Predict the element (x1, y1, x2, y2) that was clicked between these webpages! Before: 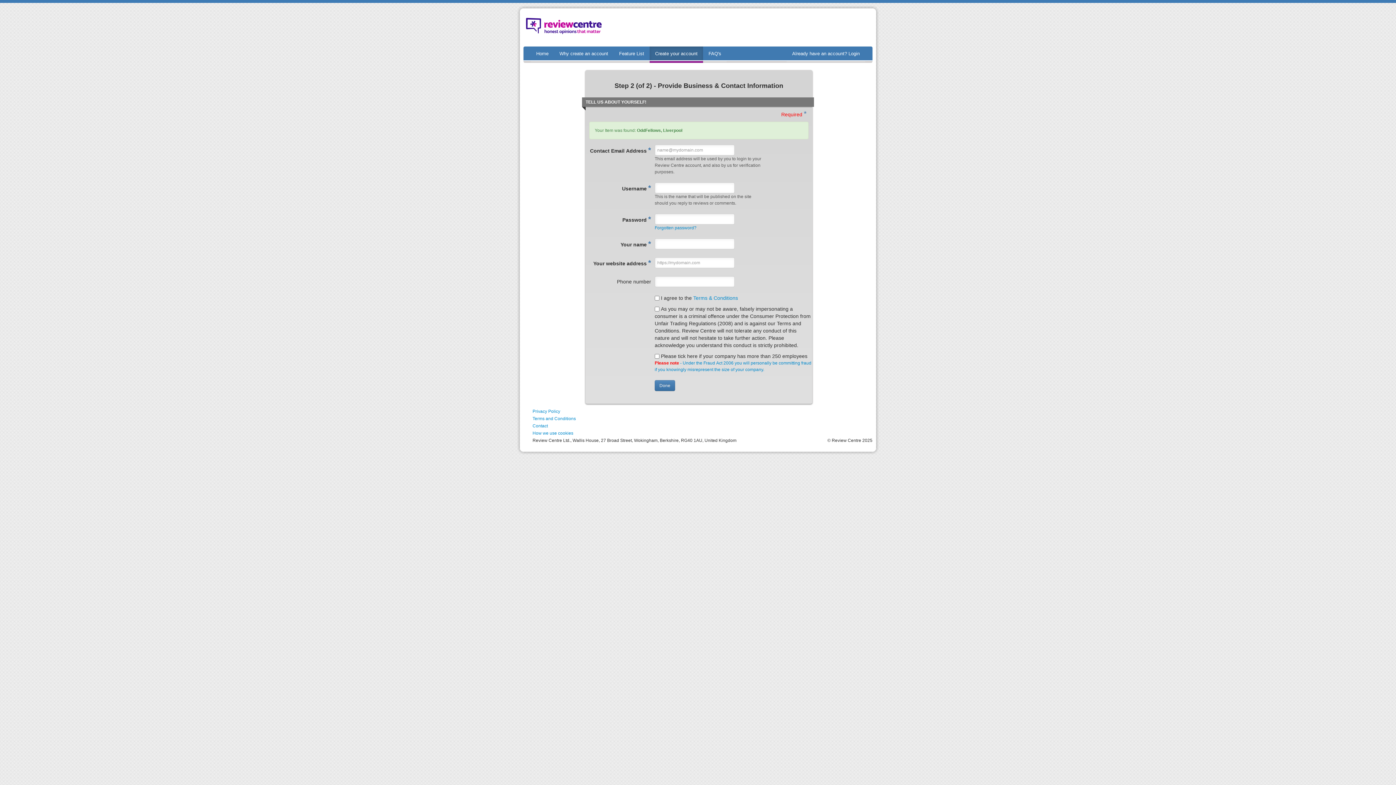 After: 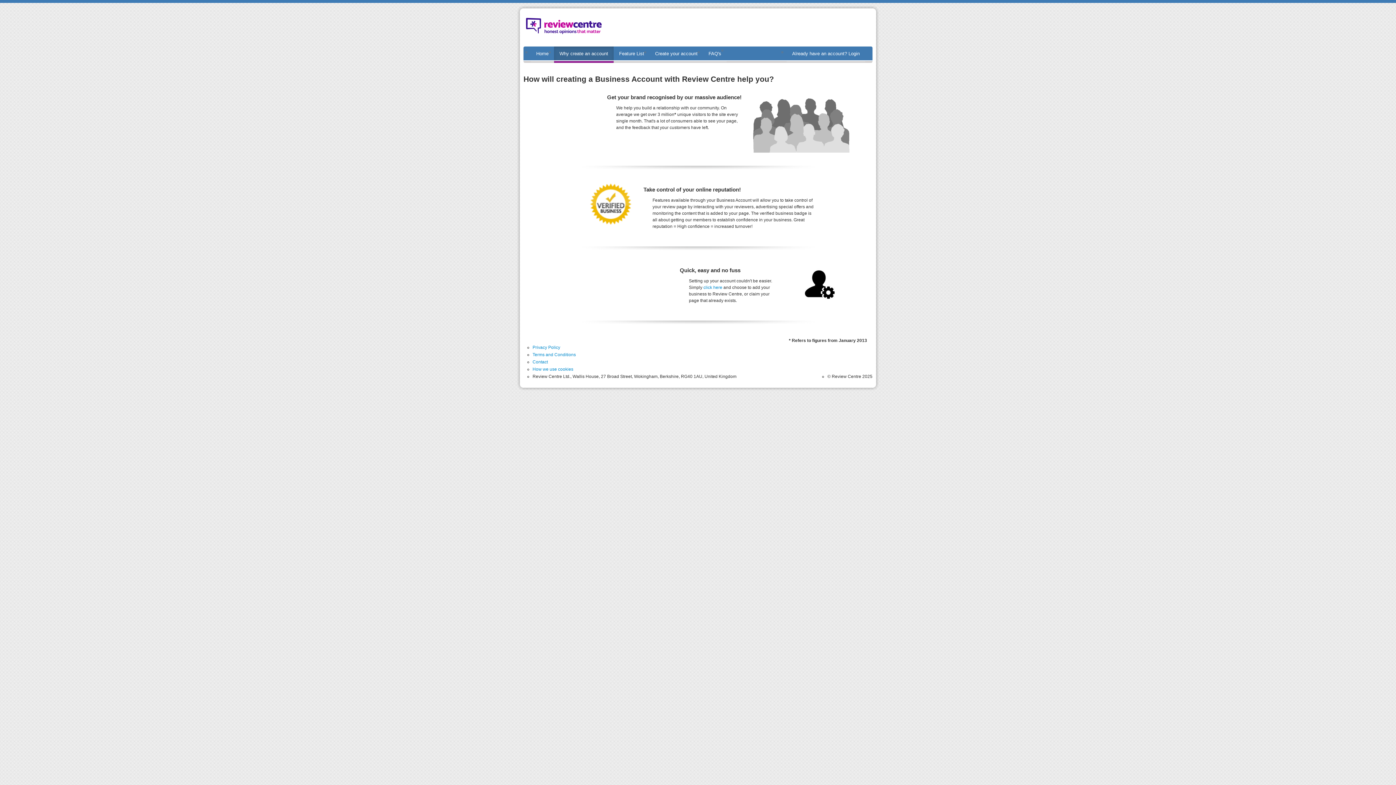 Action: bbox: (554, 46, 613, 62) label: Why create an account